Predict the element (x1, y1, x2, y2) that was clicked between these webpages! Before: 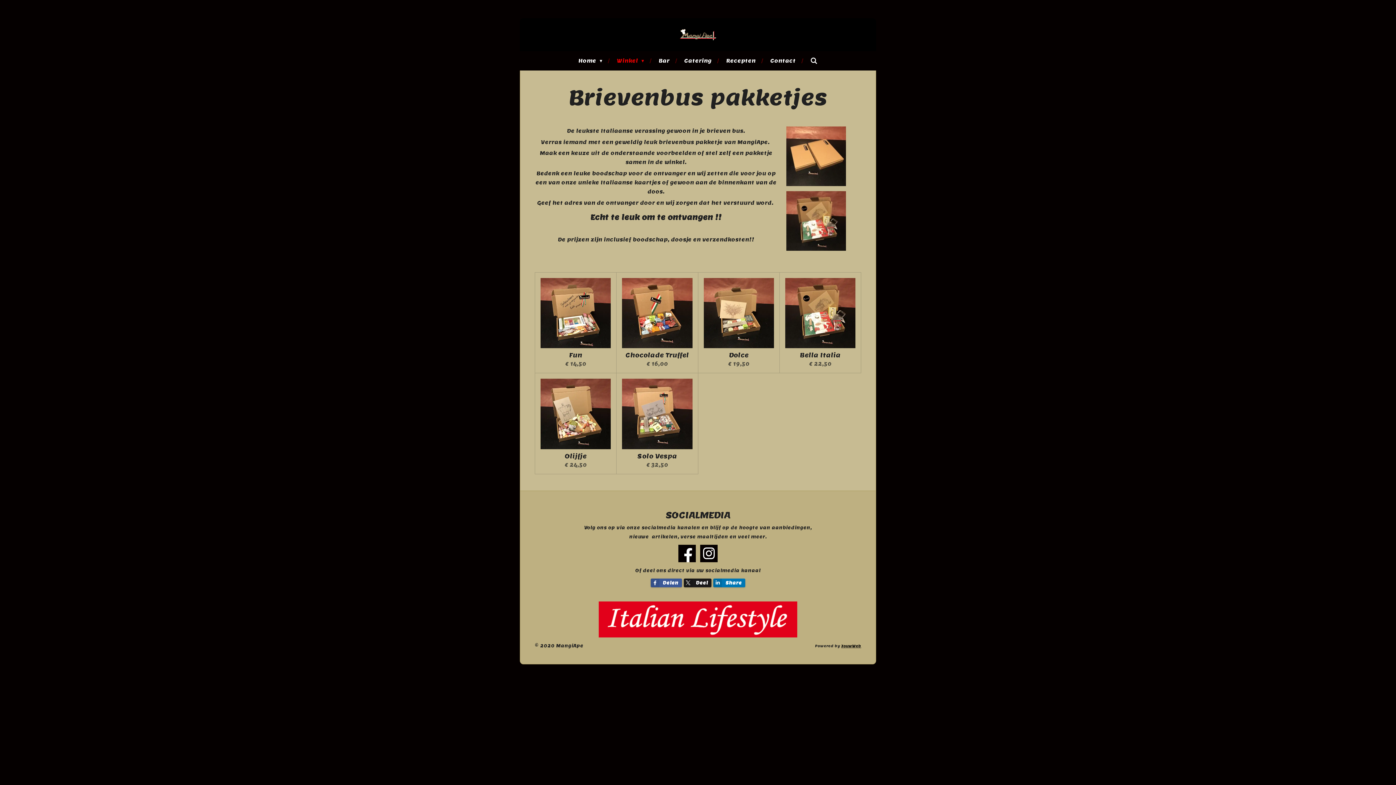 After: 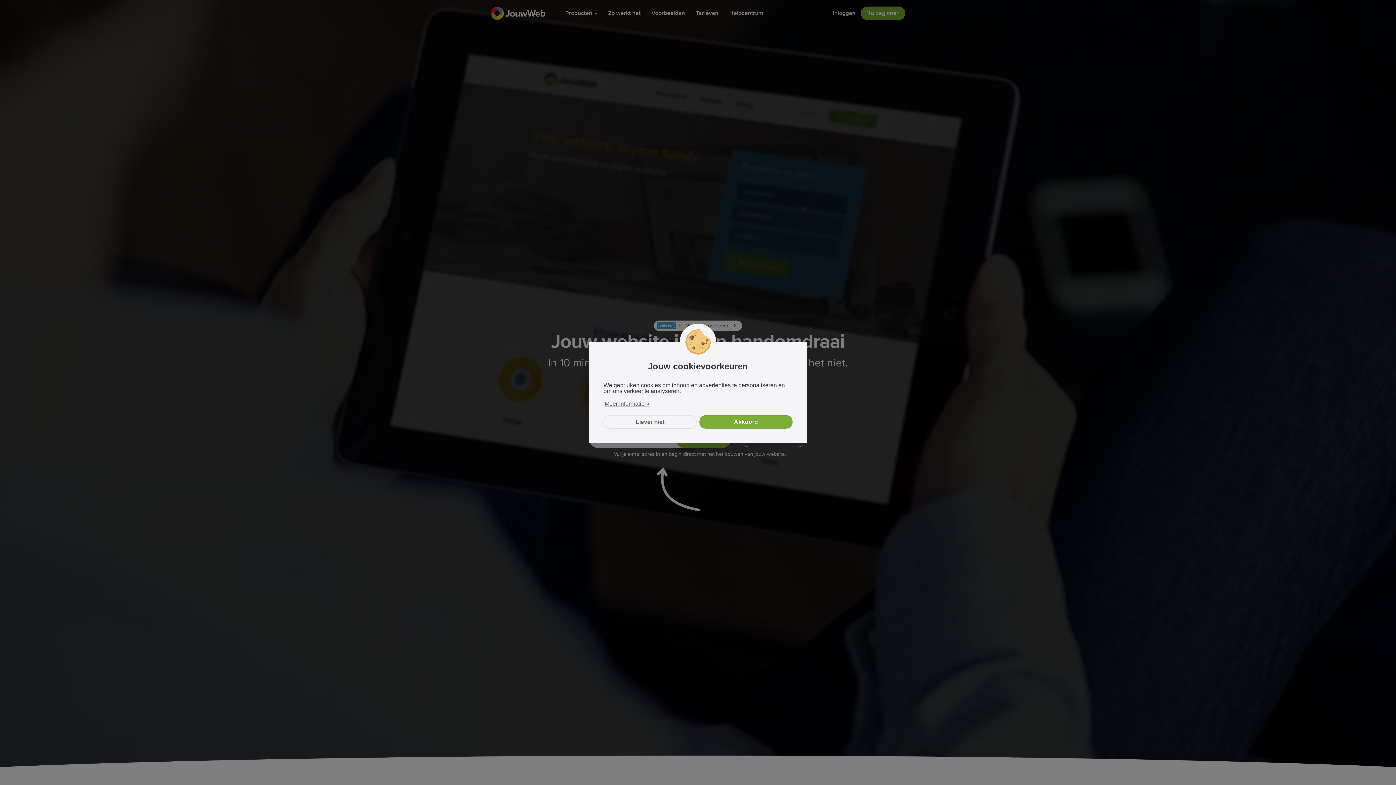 Action: bbox: (841, 644, 861, 648) label: JouwWeb